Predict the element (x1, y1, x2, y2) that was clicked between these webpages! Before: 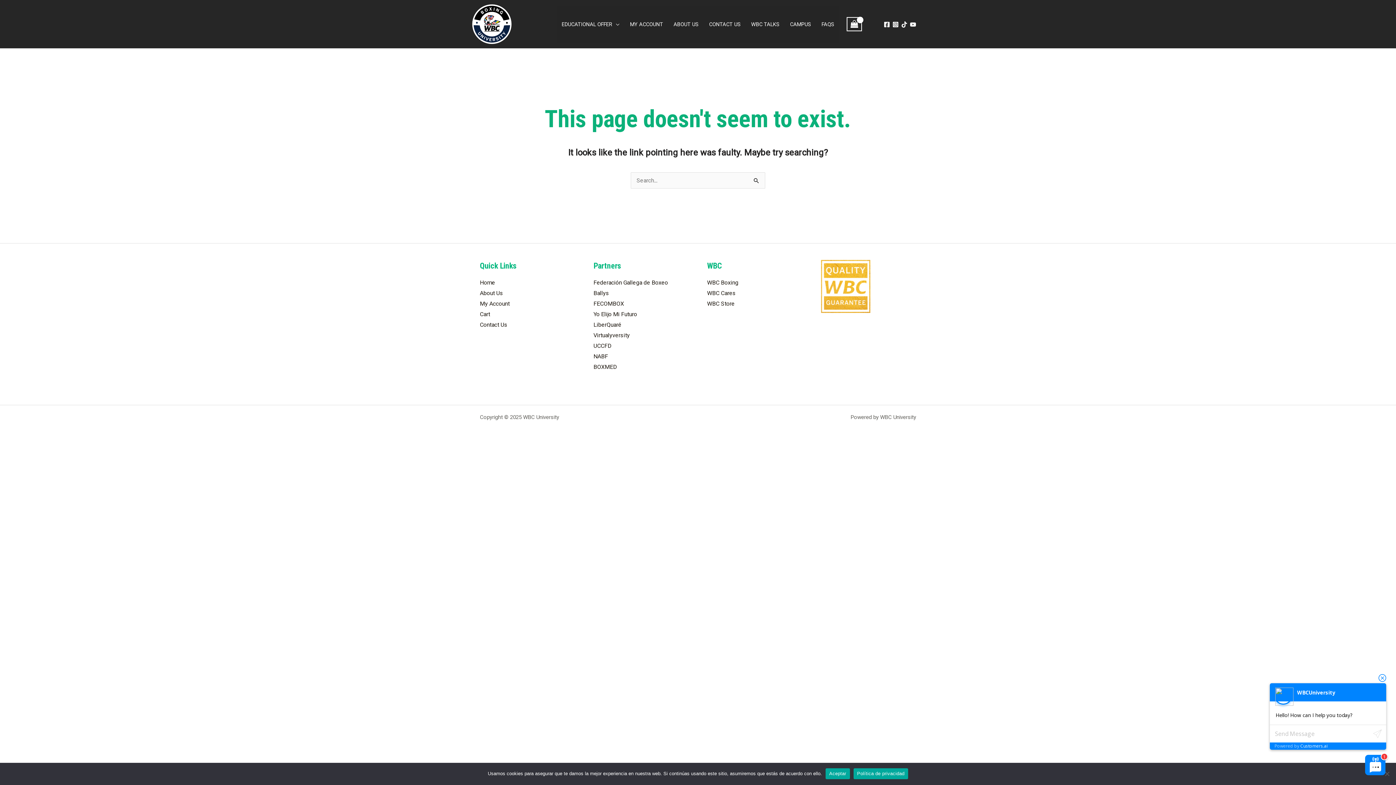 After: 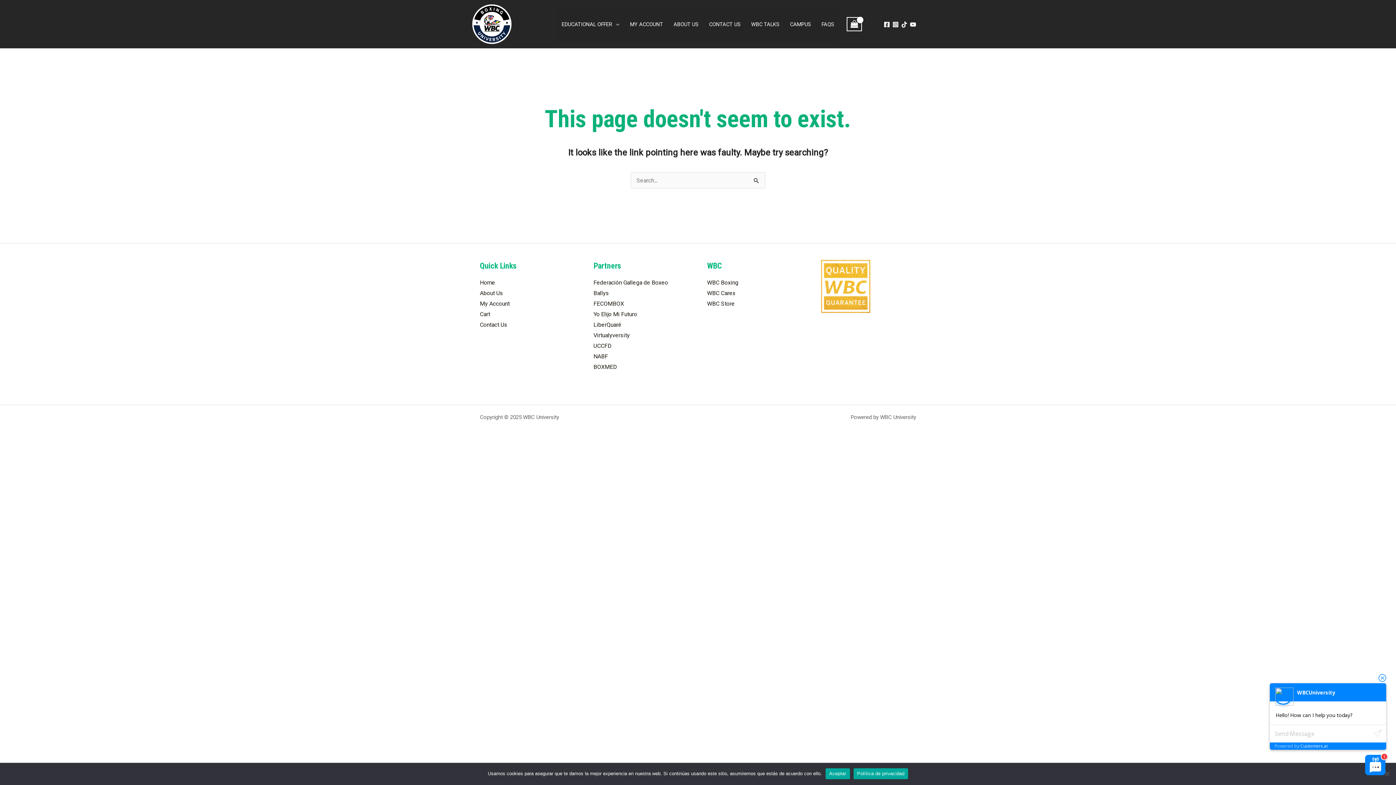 Action: bbox: (853, 768, 908, 779) label: Política de privacidad